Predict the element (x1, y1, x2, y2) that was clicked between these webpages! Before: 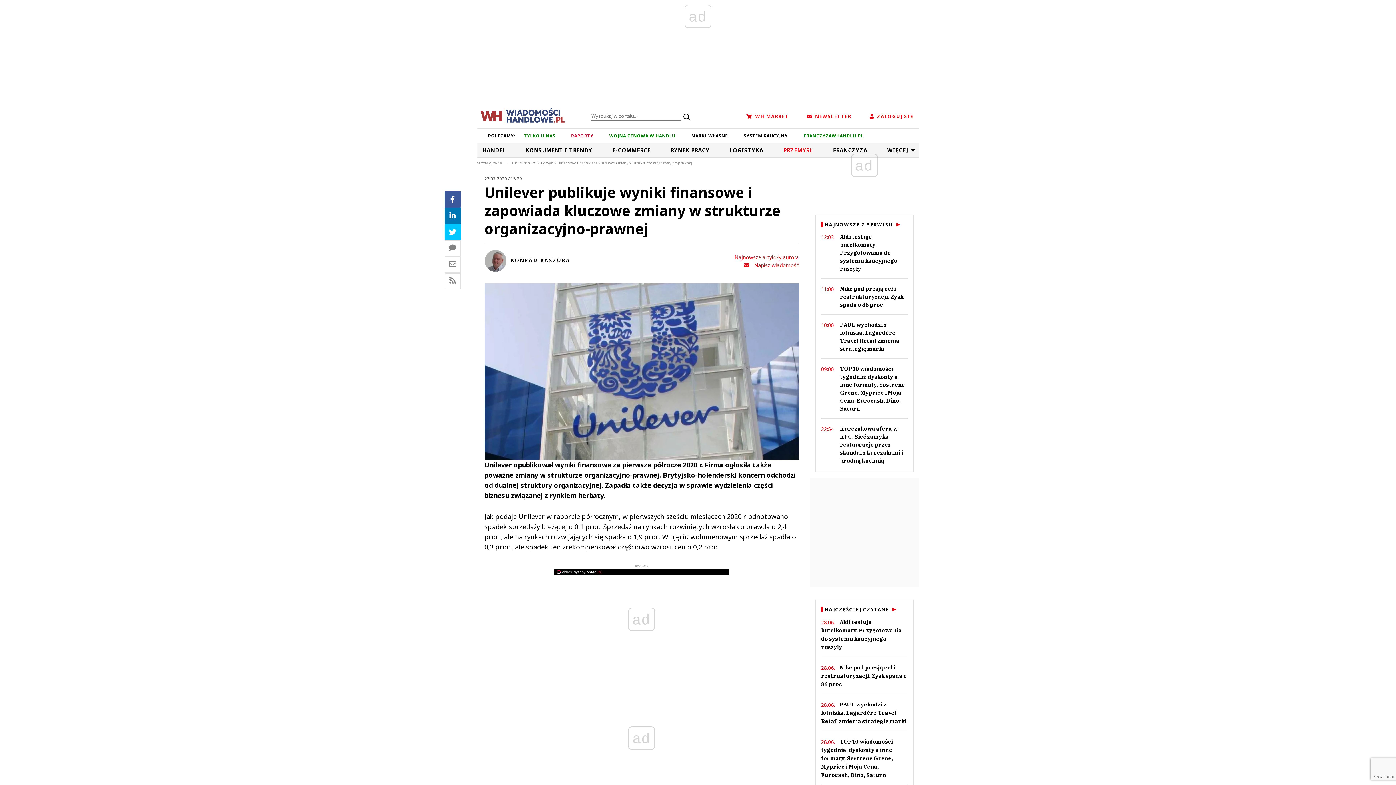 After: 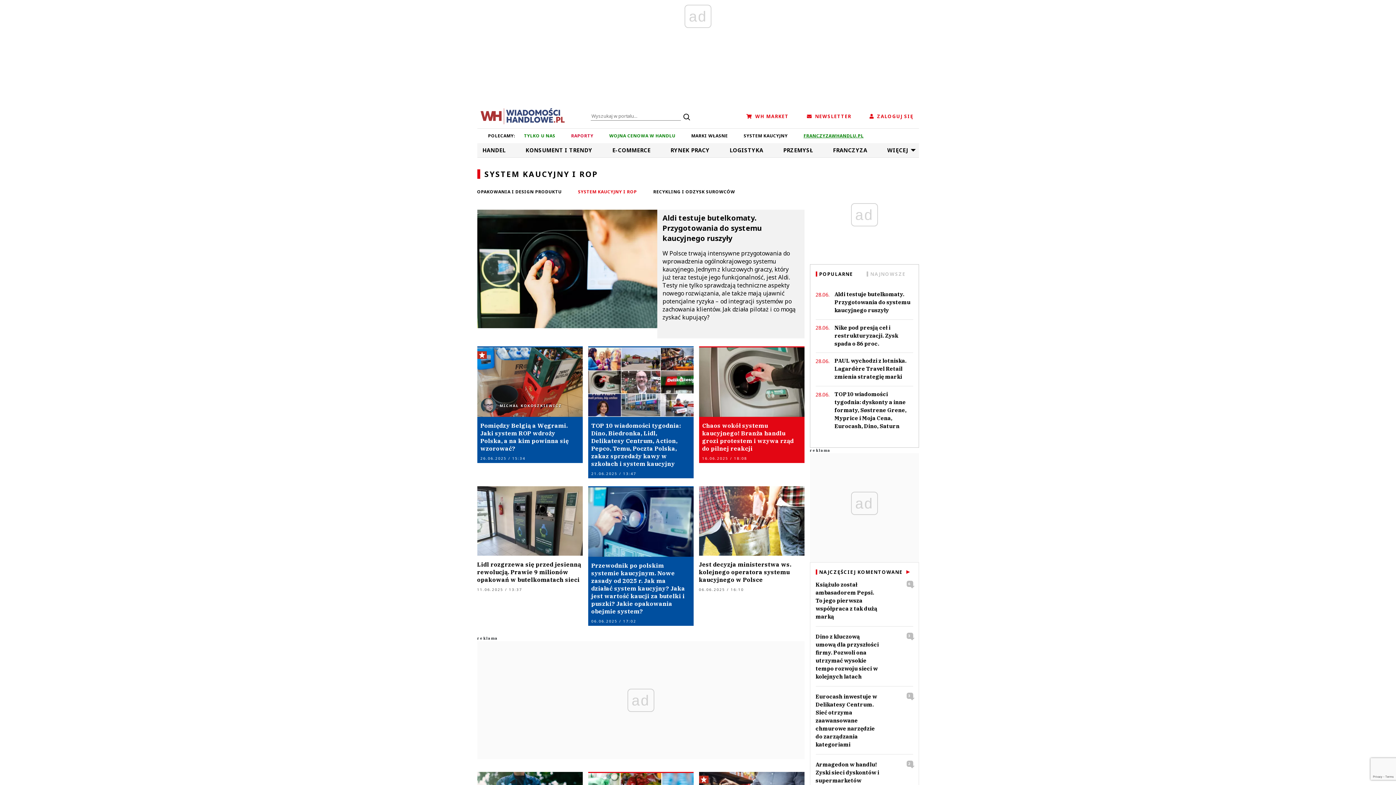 Action: label: SYSTEM KAUCYJNY bbox: (736, 132, 795, 138)